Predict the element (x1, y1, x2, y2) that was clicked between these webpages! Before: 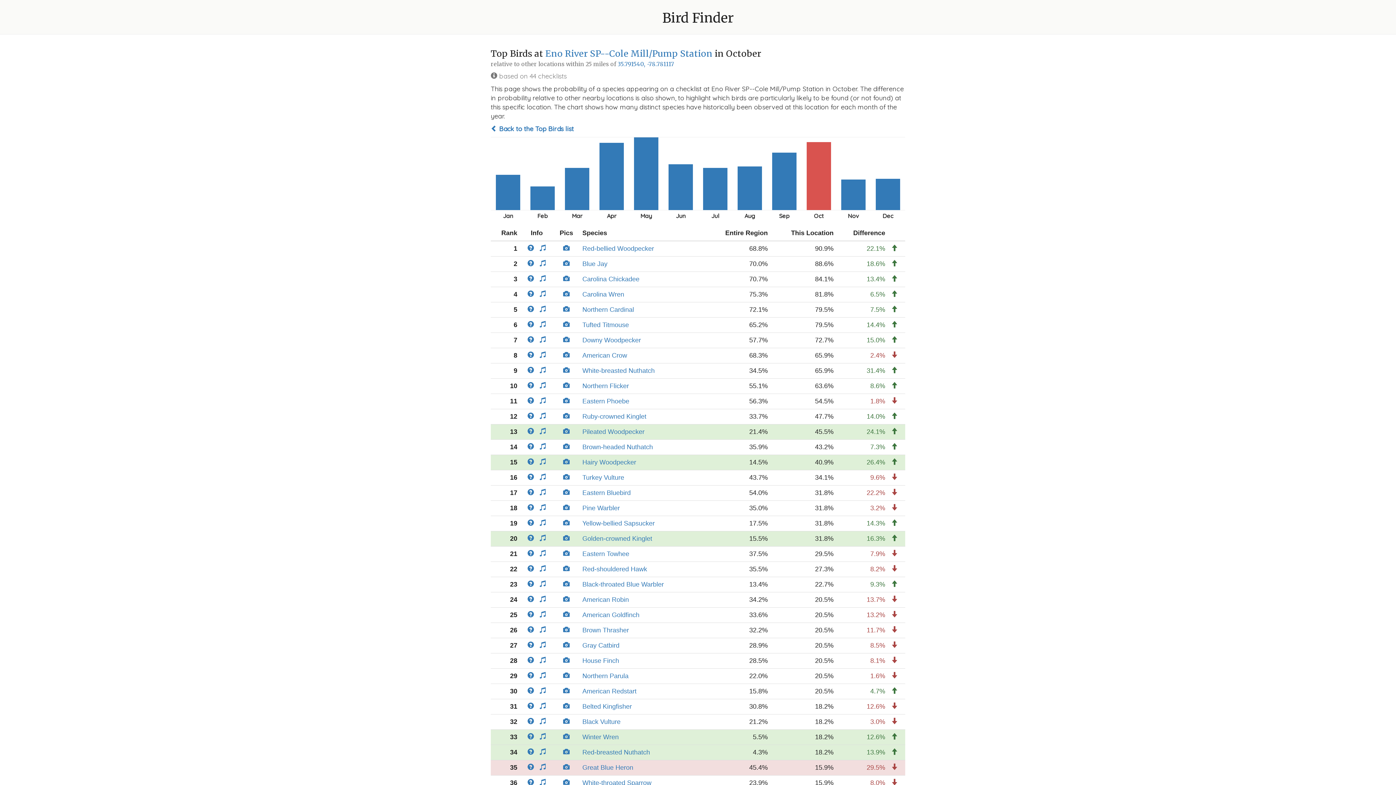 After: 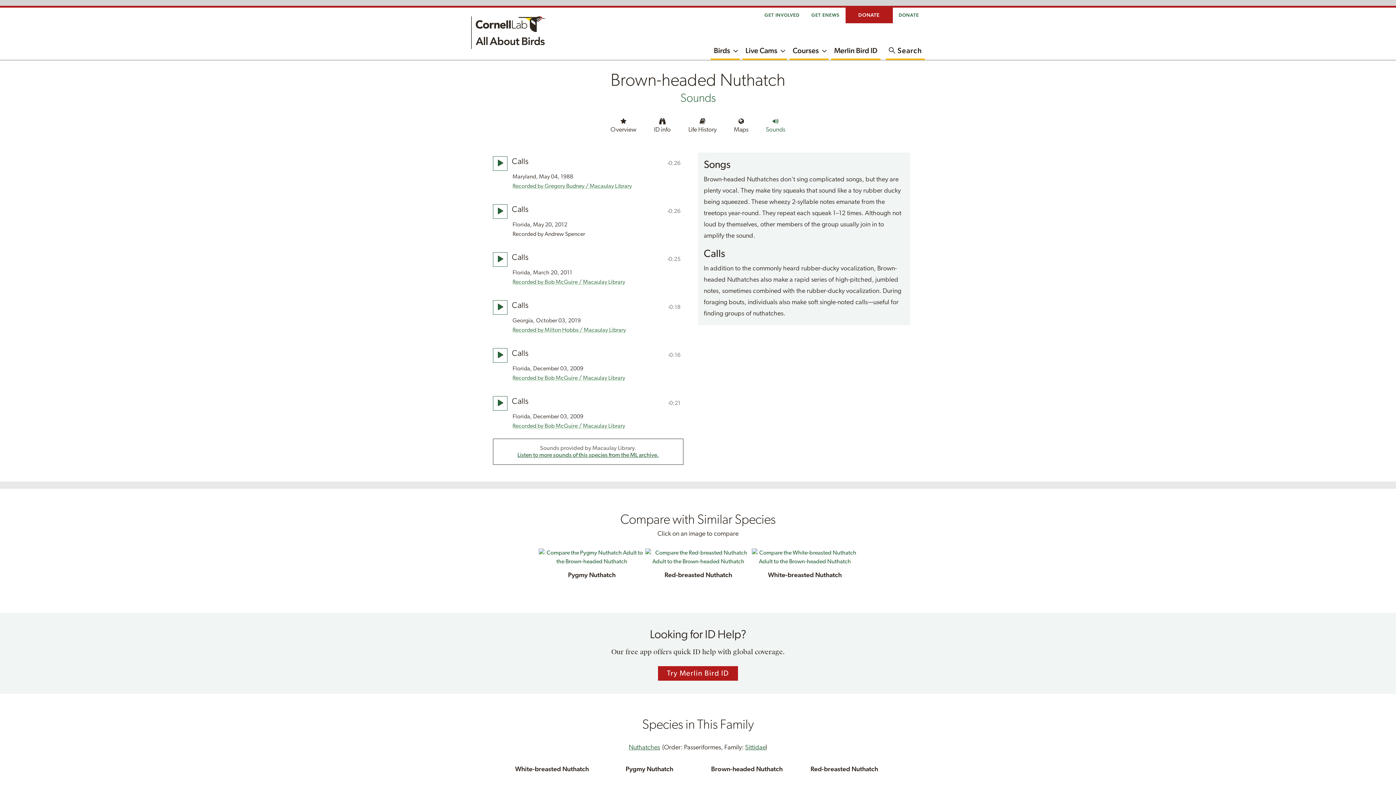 Action: bbox: (539, 443, 546, 450)